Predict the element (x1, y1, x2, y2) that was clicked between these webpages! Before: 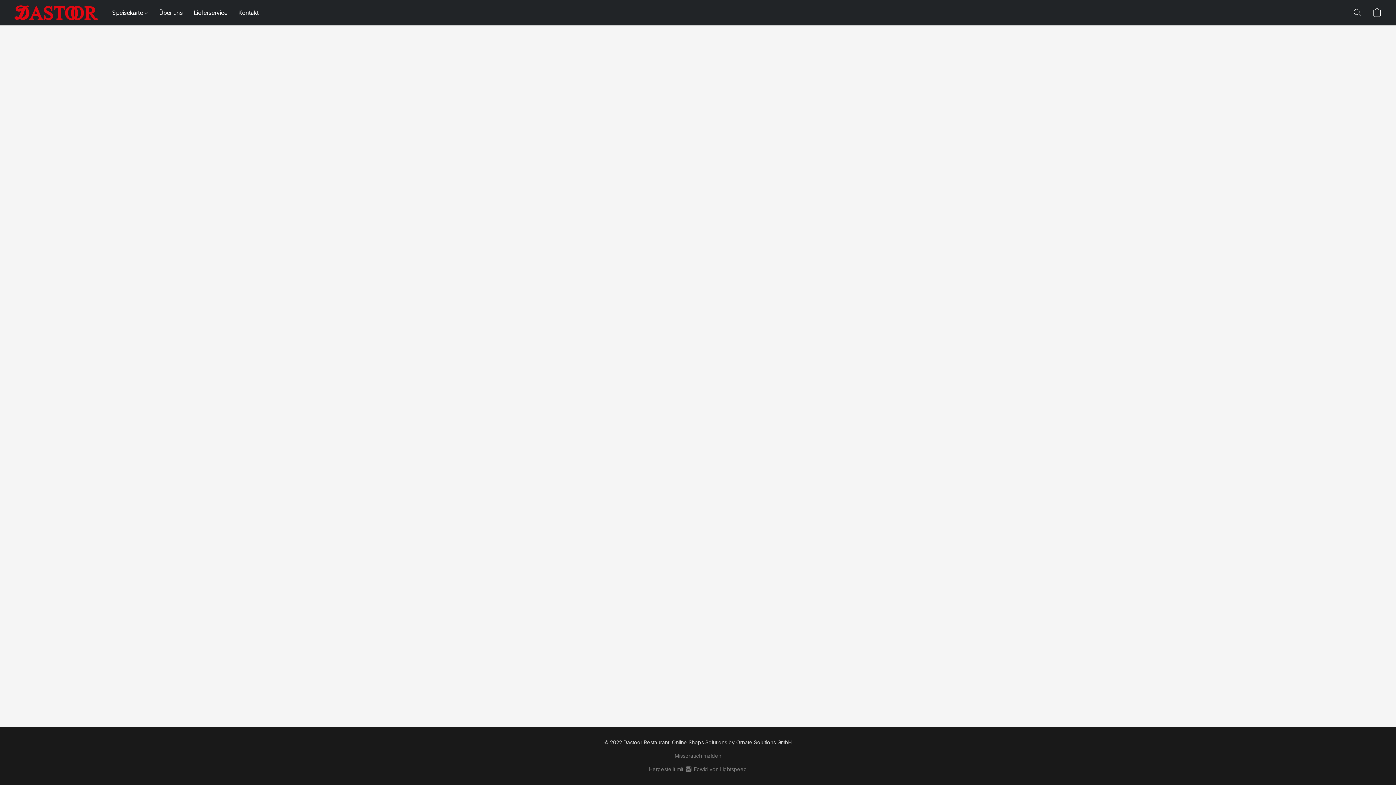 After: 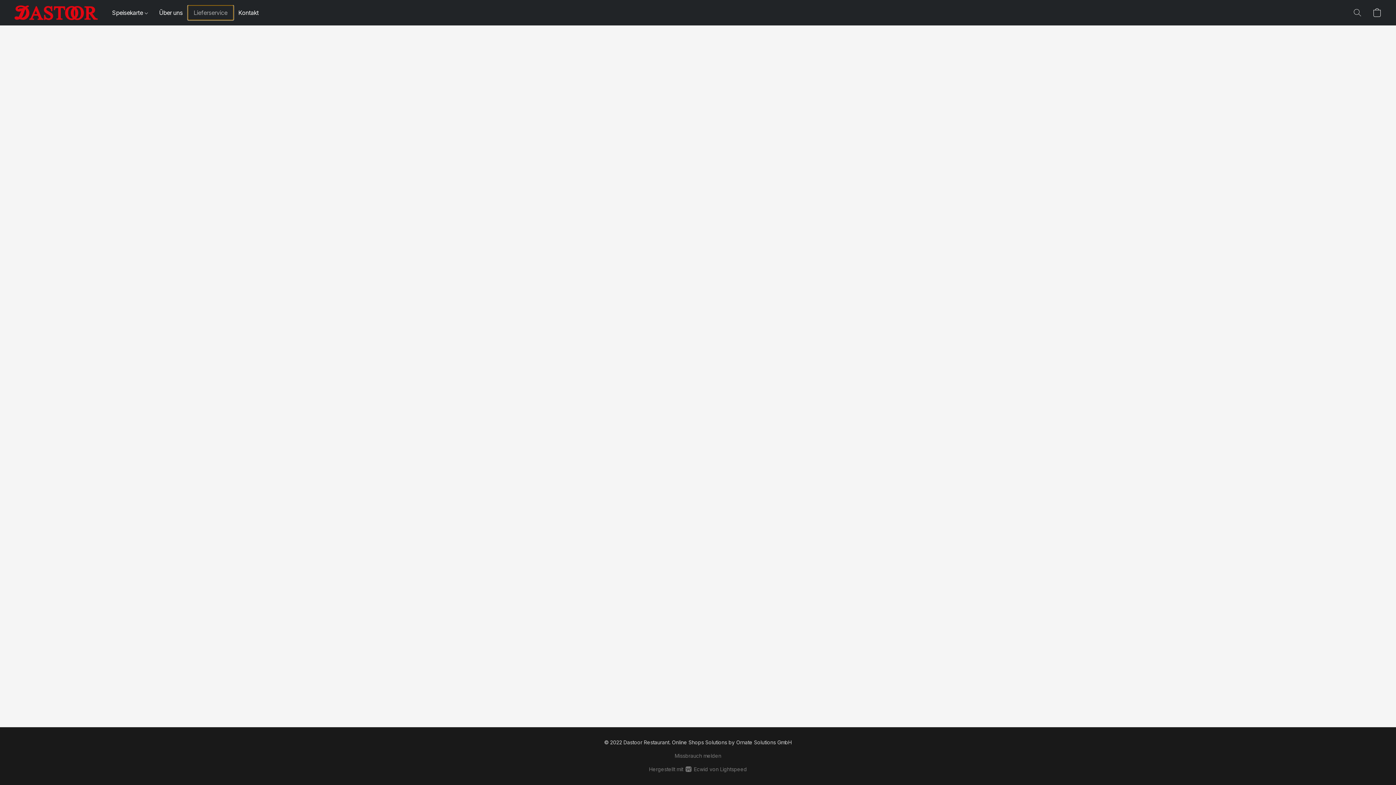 Action: label: Lieferservice bbox: (188, 5, 232, 19)